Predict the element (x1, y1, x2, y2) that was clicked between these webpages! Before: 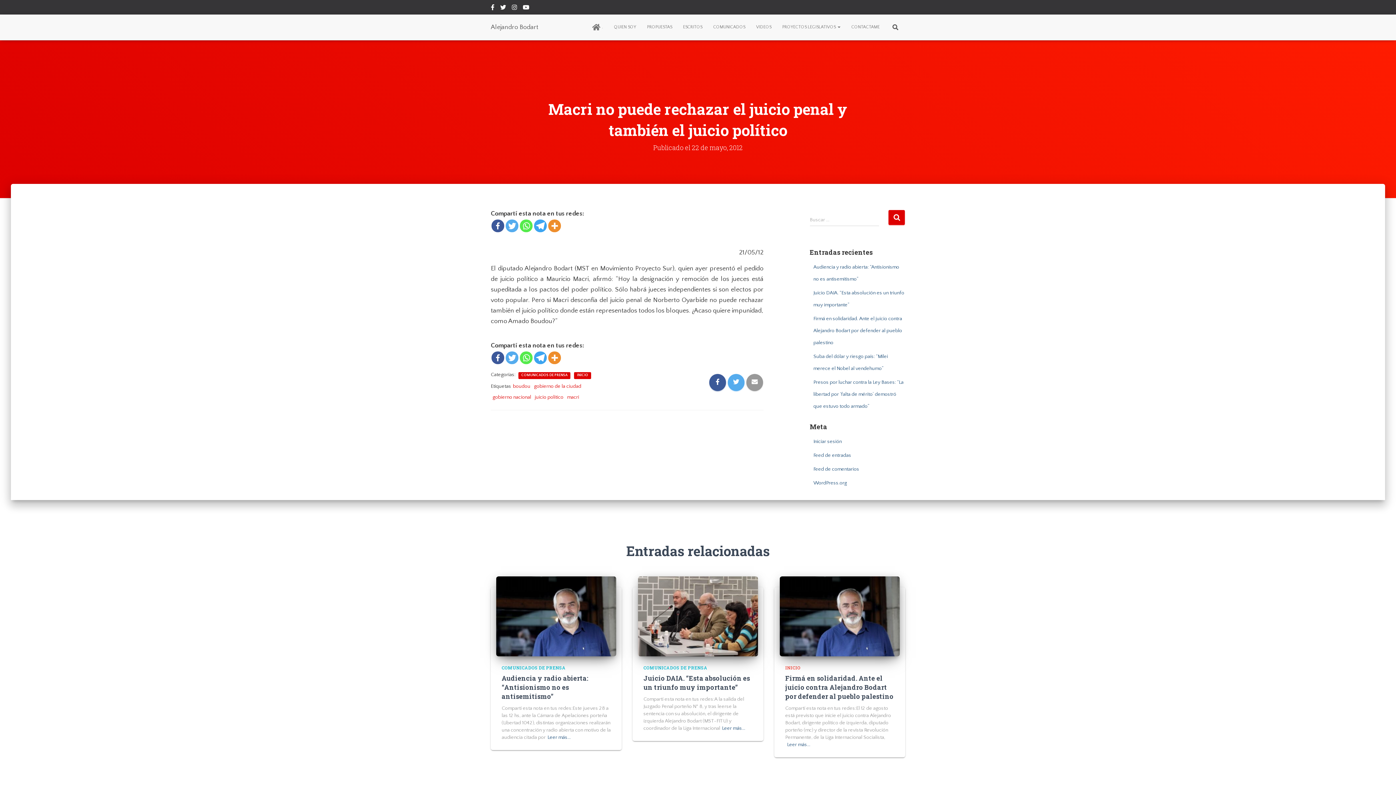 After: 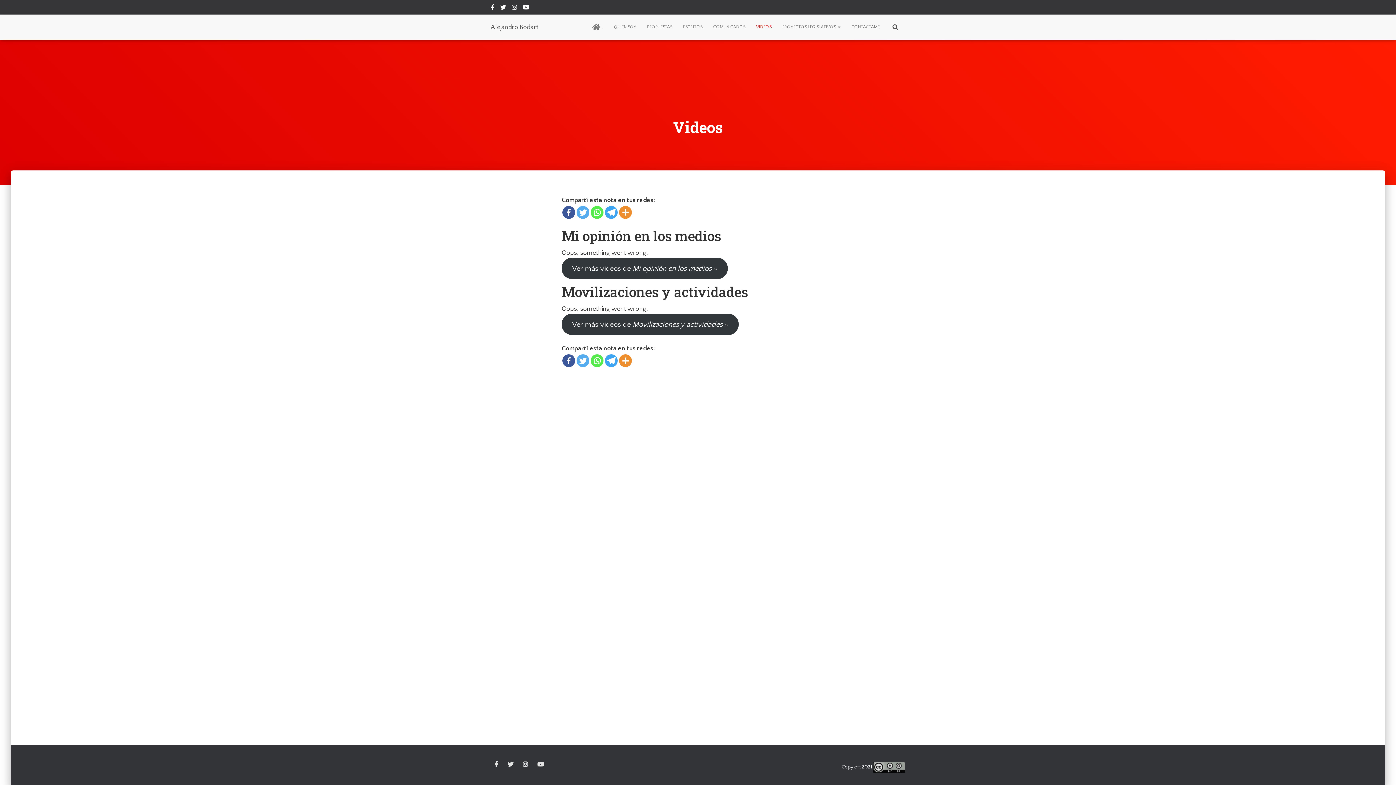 Action: bbox: (750, 18, 777, 36) label: VIDEOS